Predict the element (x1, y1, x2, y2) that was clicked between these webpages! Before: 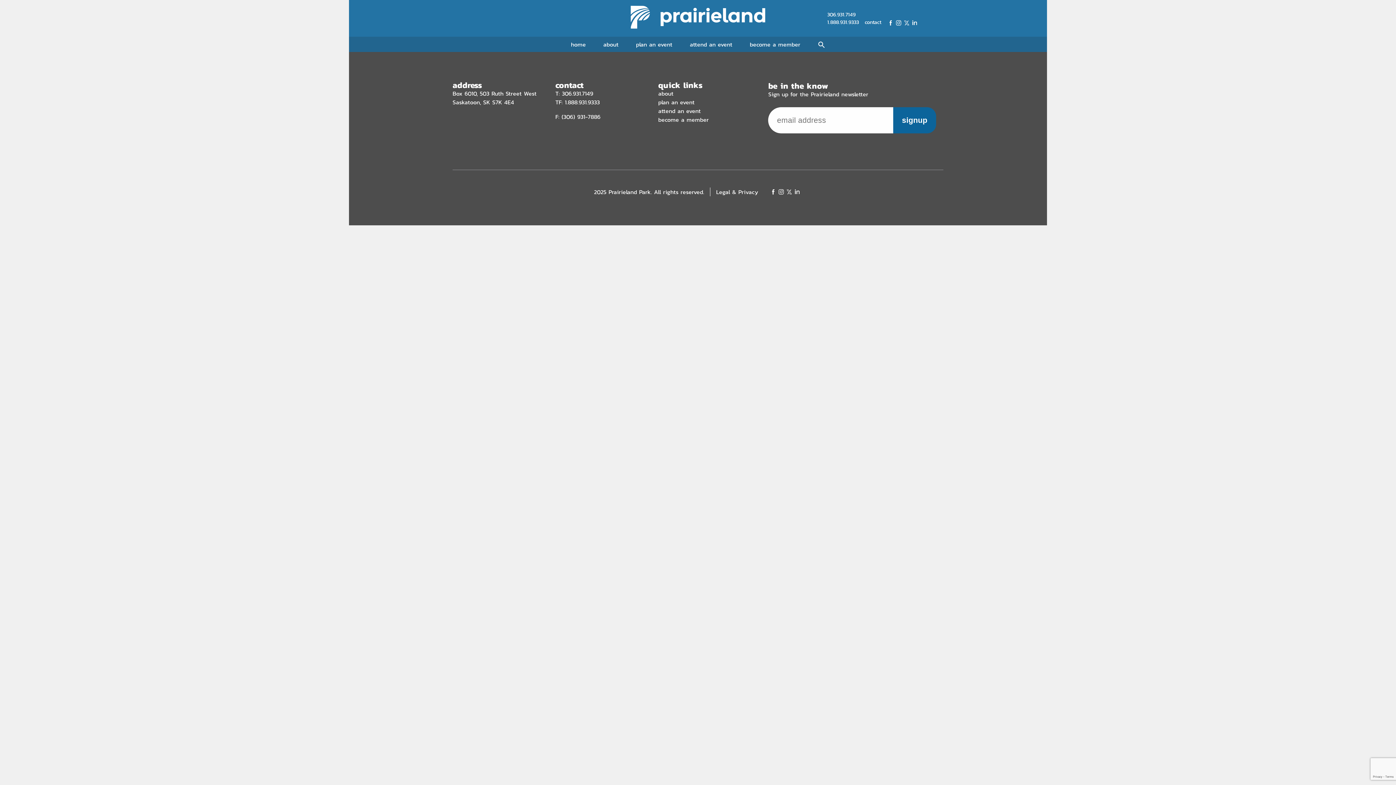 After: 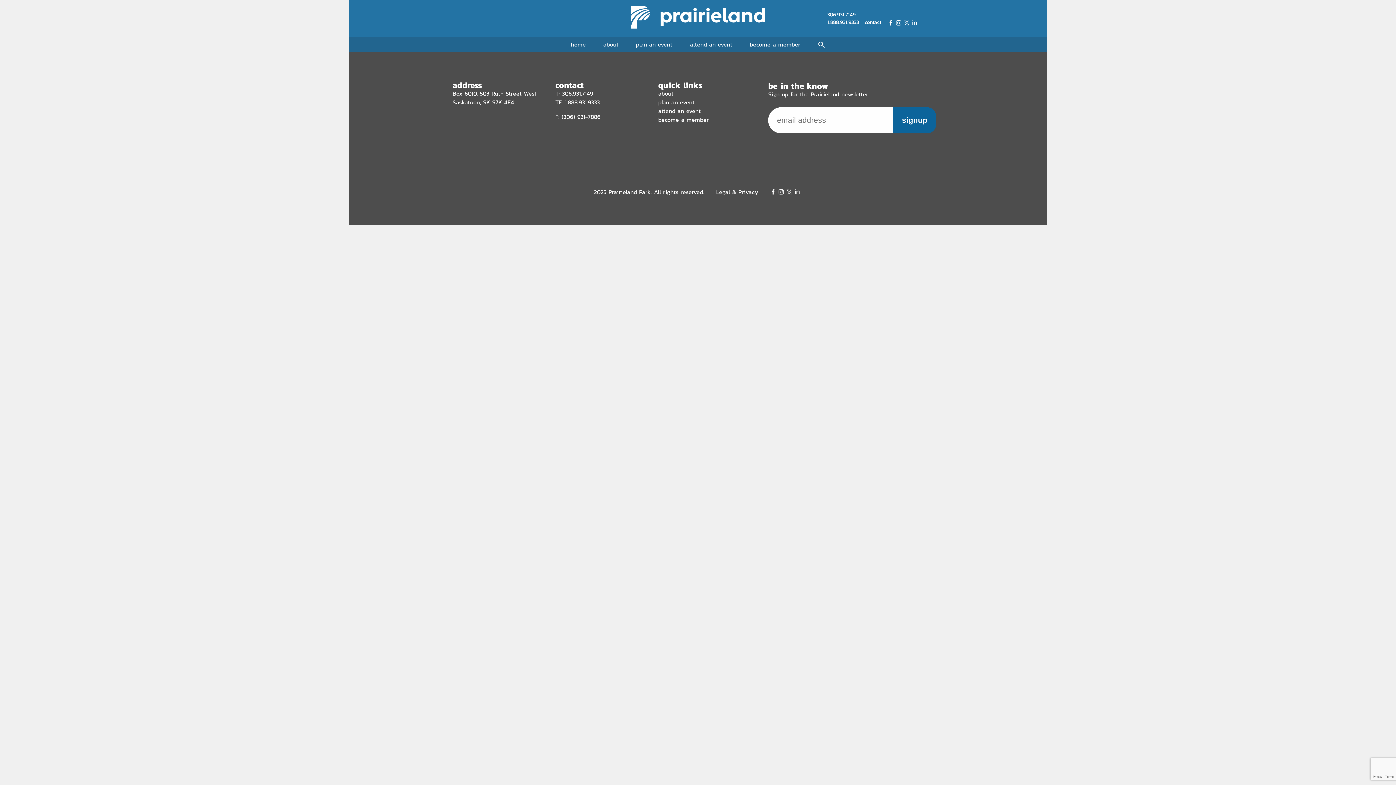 Action: bbox: (895, 19, 902, 26) label: Instagram